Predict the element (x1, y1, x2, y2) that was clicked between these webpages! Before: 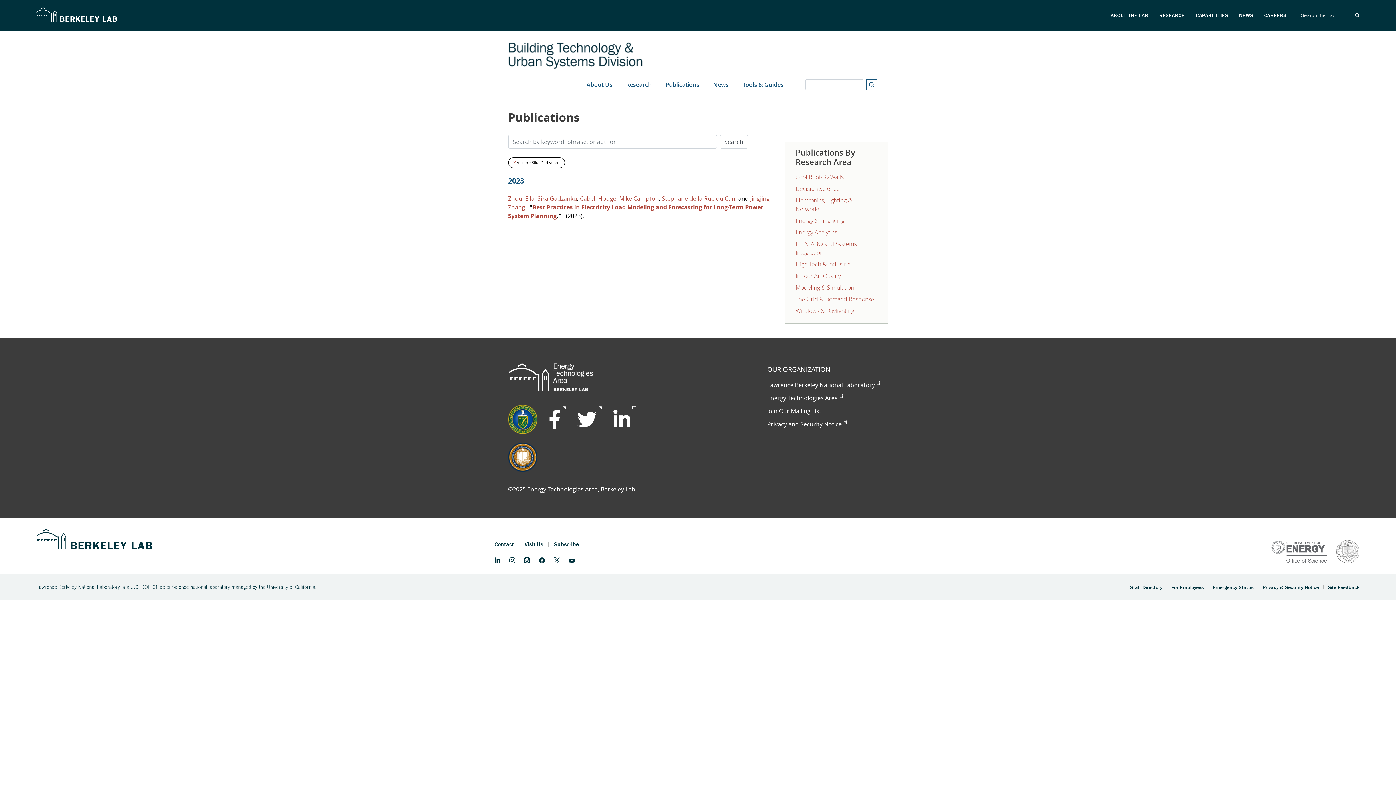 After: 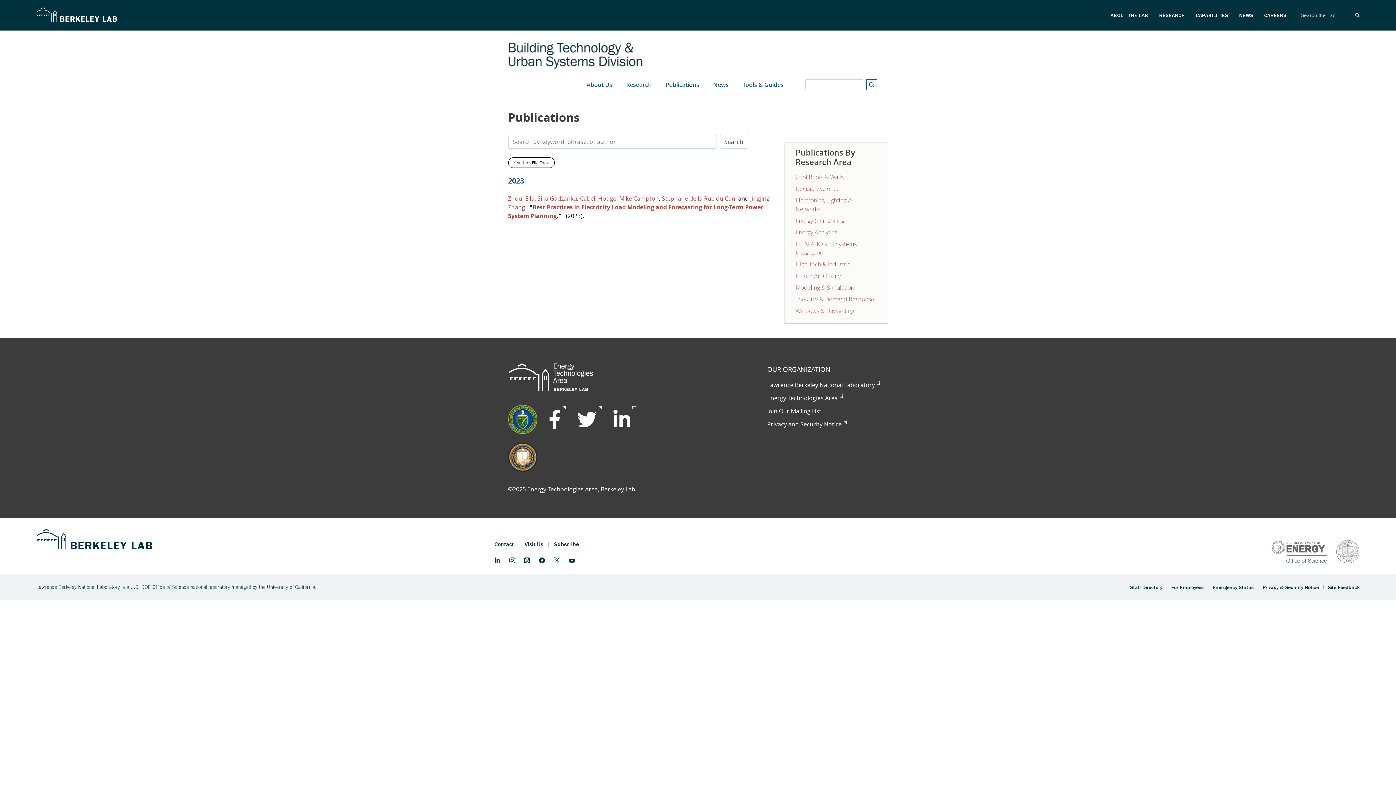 Action: label: Zhou, Ella bbox: (508, 194, 534, 202)